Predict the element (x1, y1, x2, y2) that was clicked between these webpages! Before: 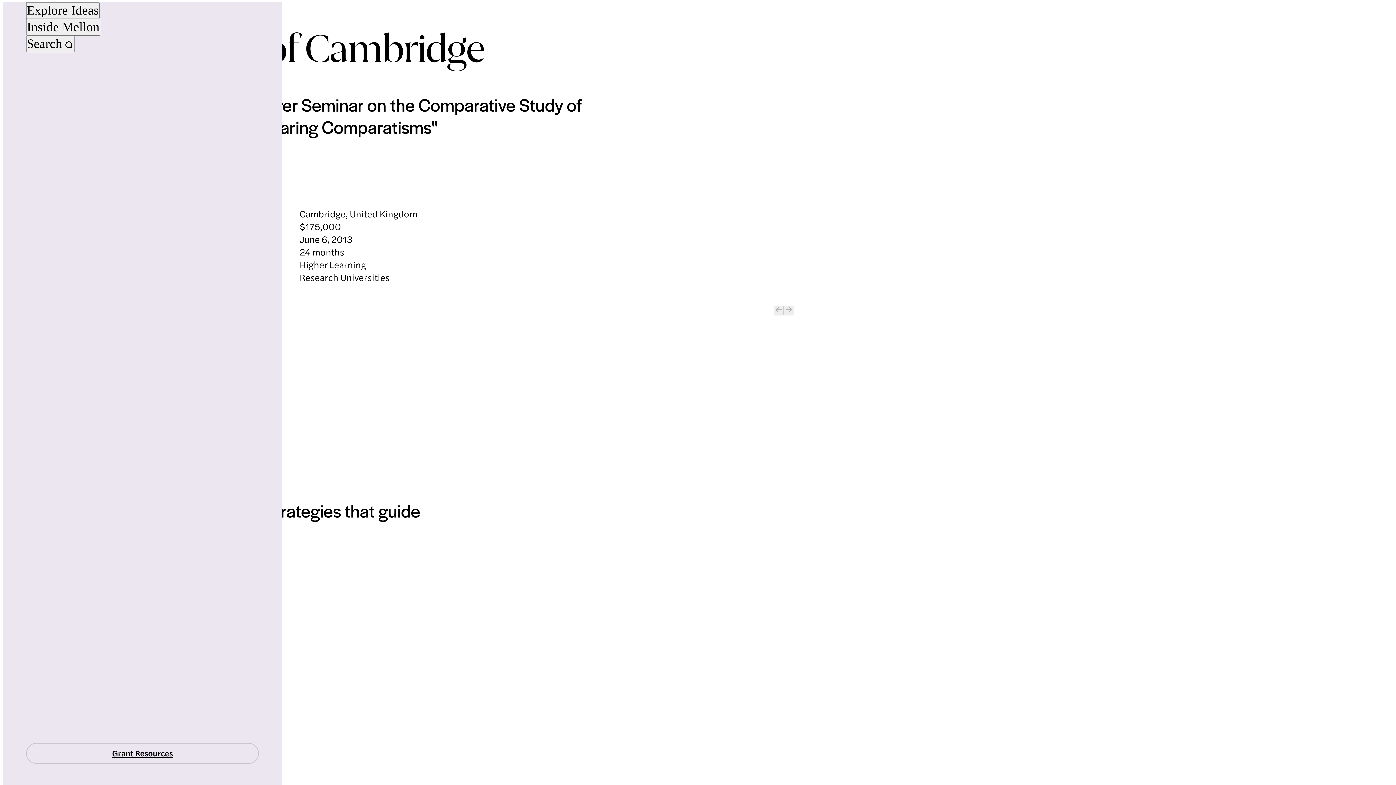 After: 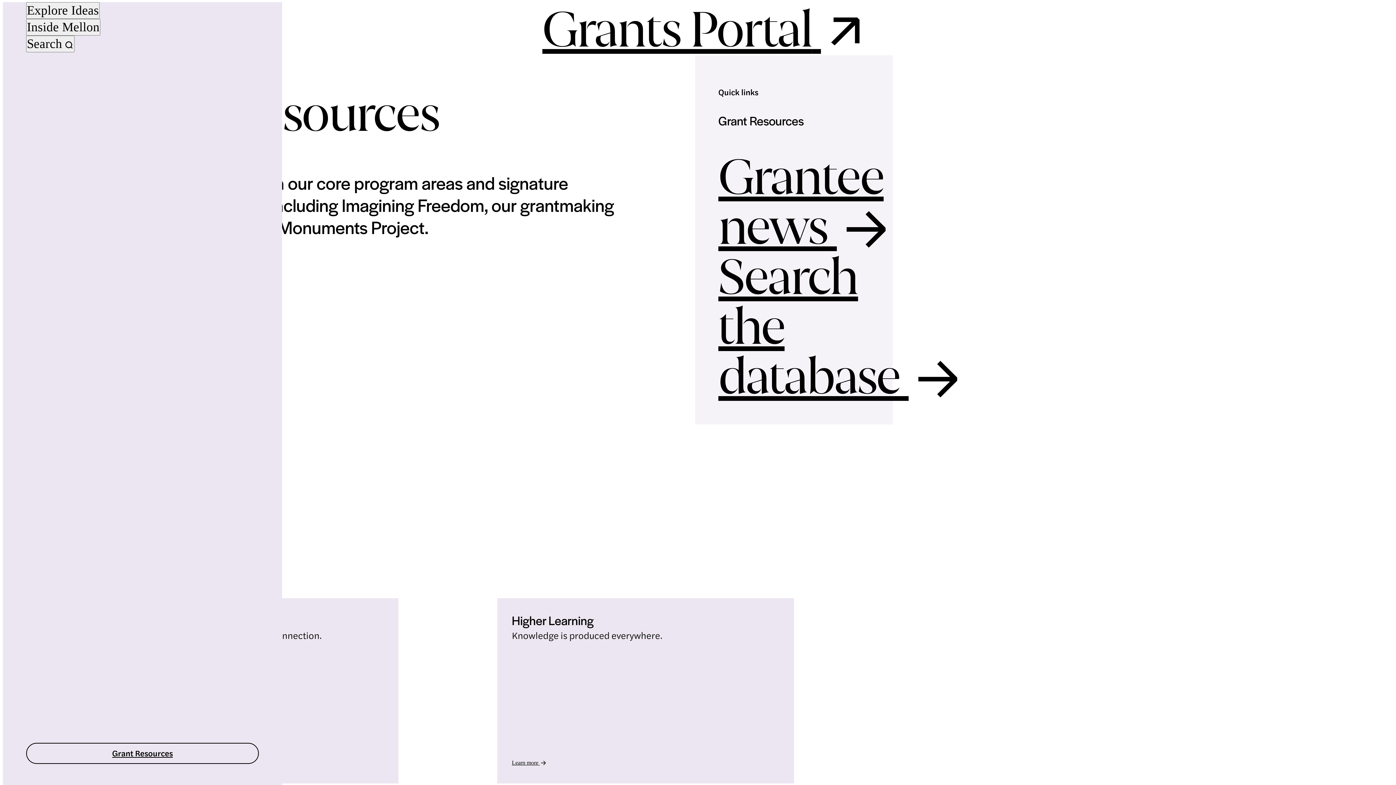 Action: bbox: (26, 743, 258, 764) label: Grant Resources